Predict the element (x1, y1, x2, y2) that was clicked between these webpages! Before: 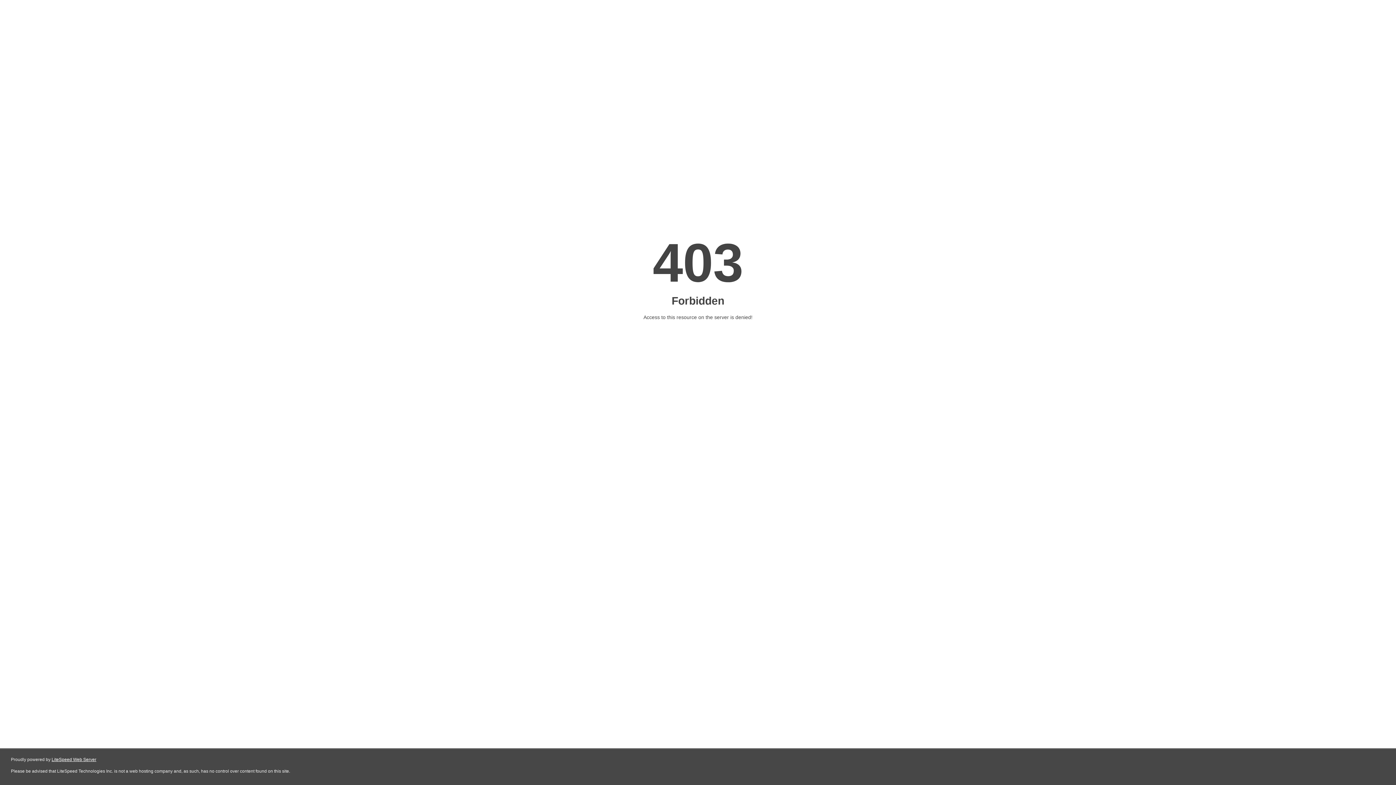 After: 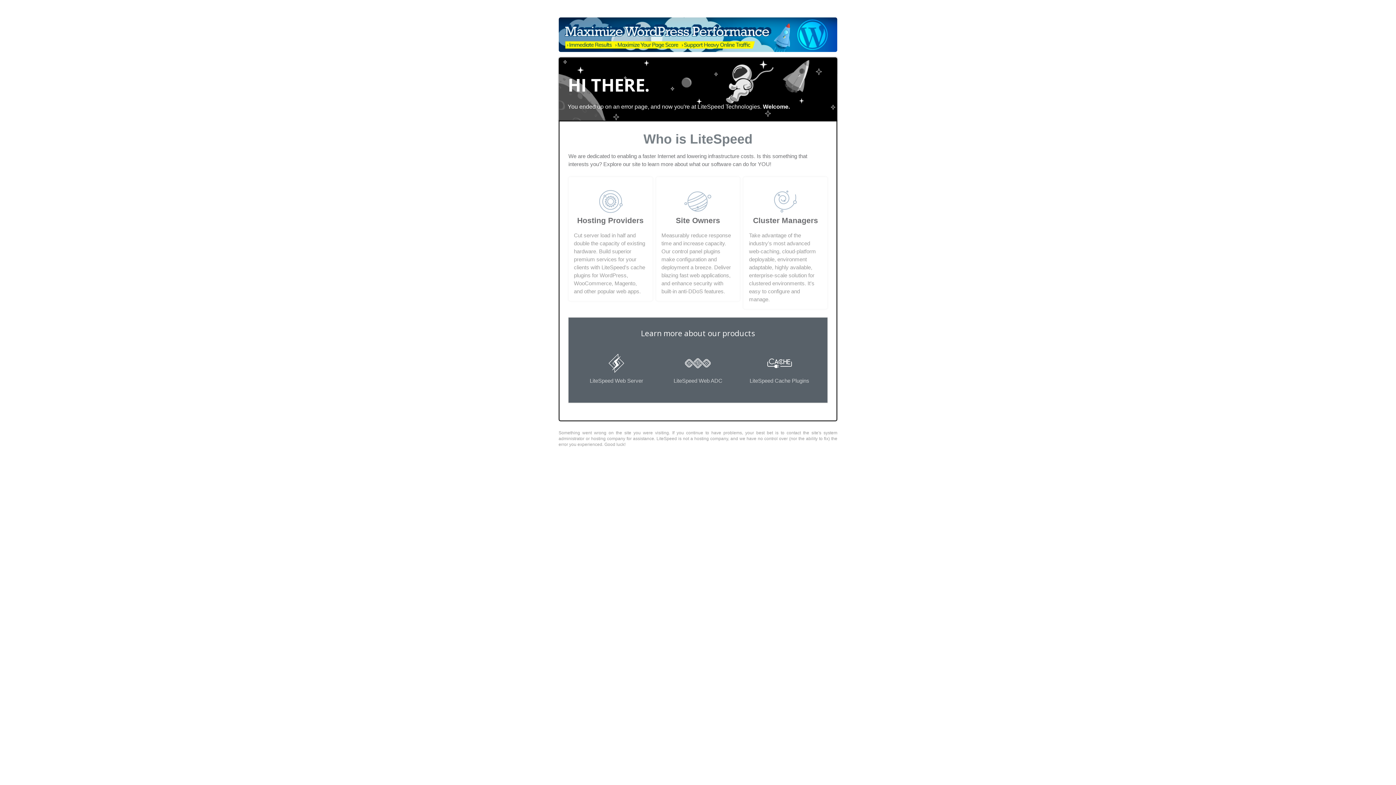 Action: label: LiteSpeed Web Server bbox: (51, 757, 96, 762)